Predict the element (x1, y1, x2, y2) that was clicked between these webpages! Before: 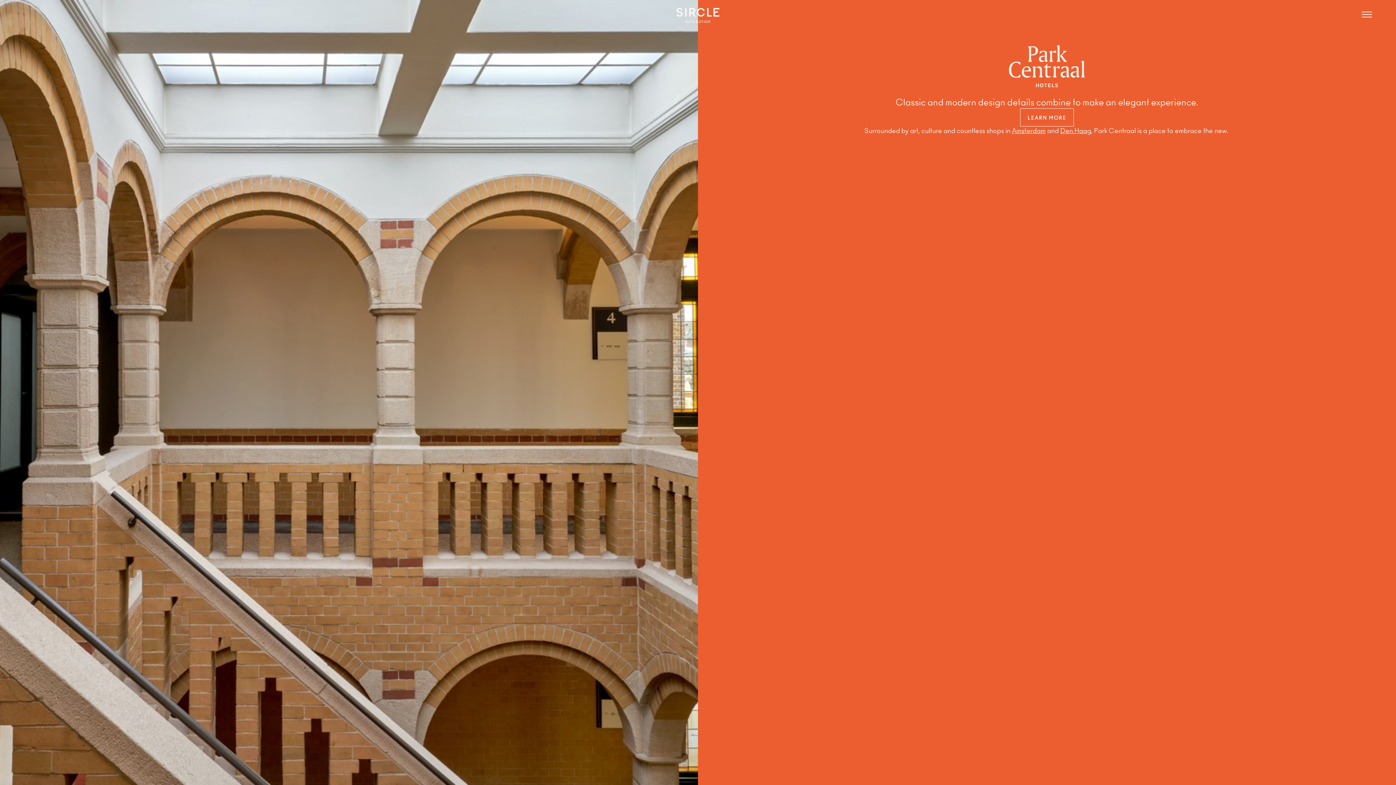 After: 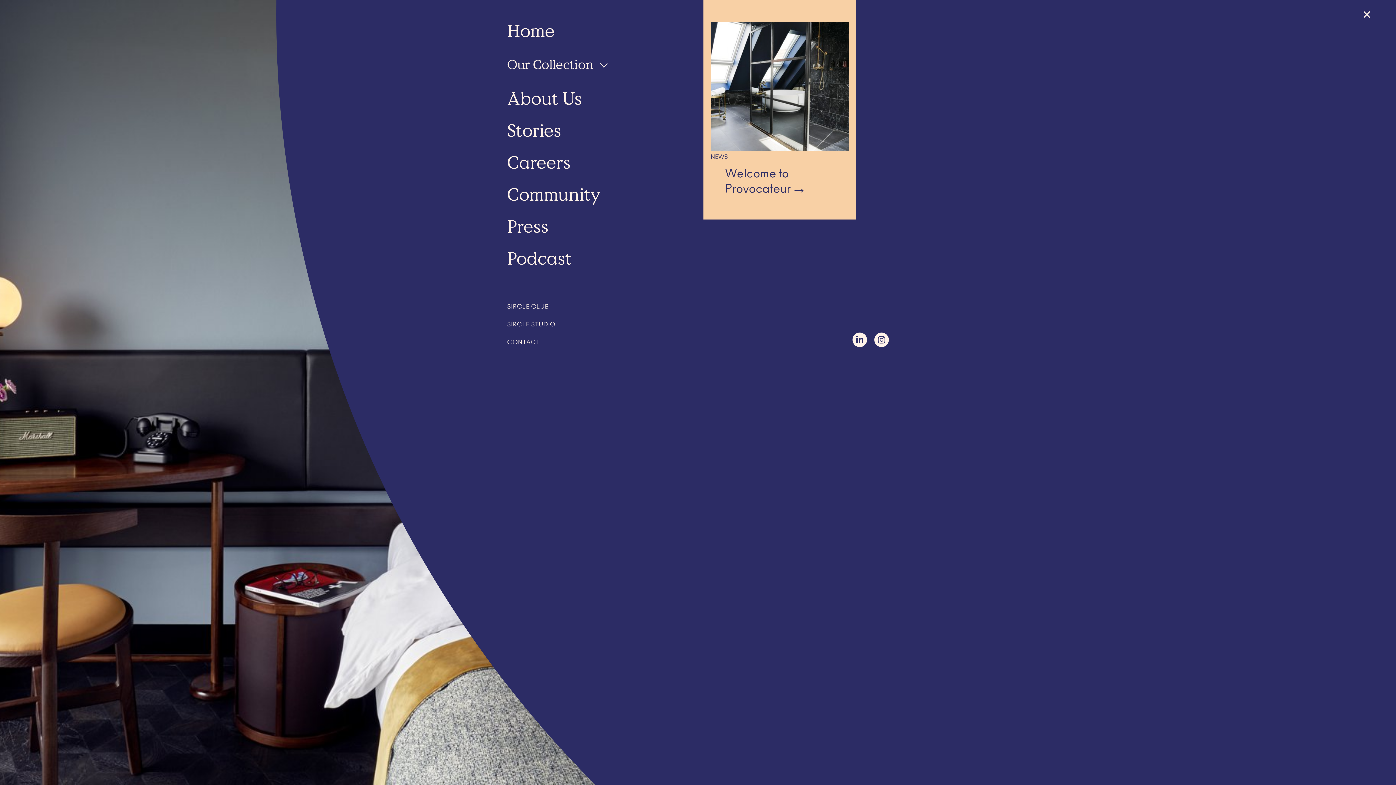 Action: bbox: (1360, 7, 1374, 21)